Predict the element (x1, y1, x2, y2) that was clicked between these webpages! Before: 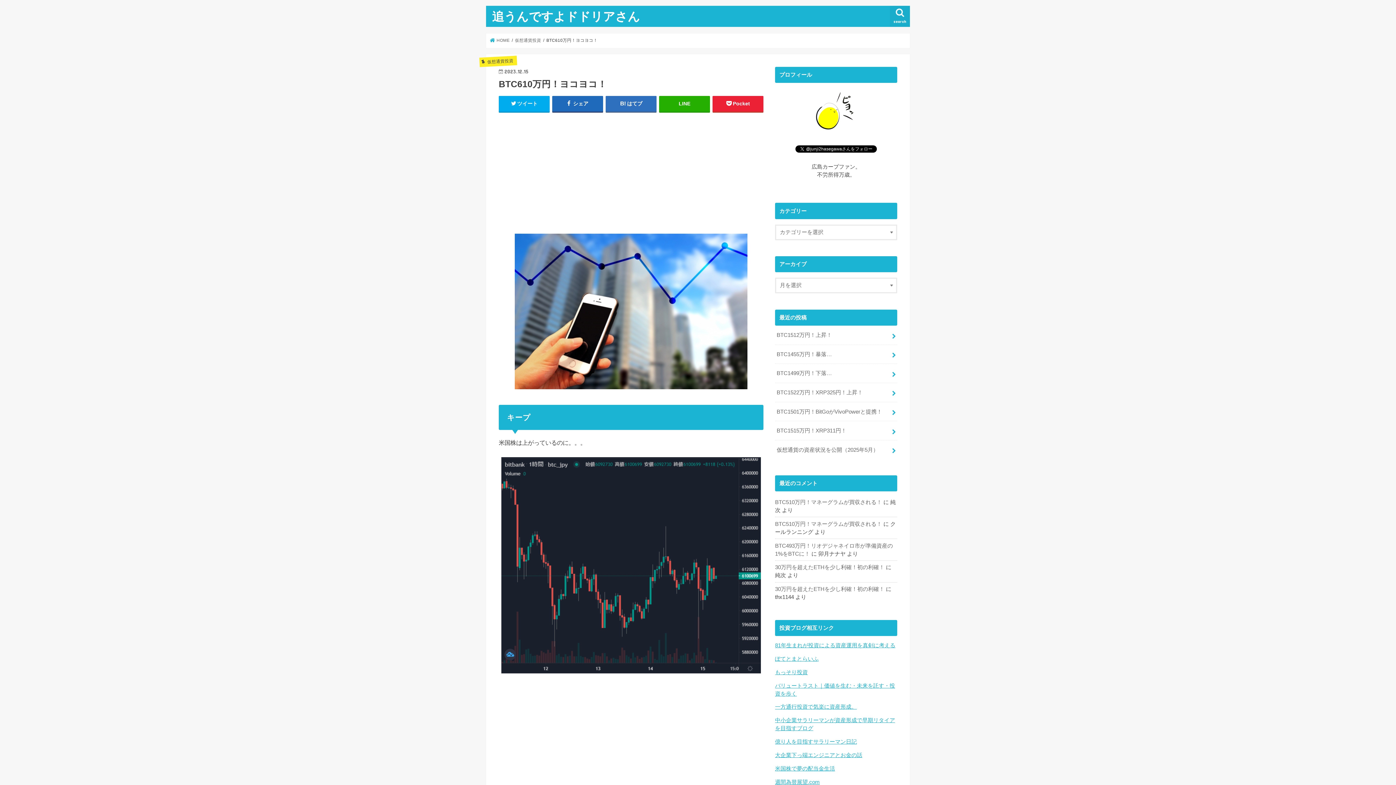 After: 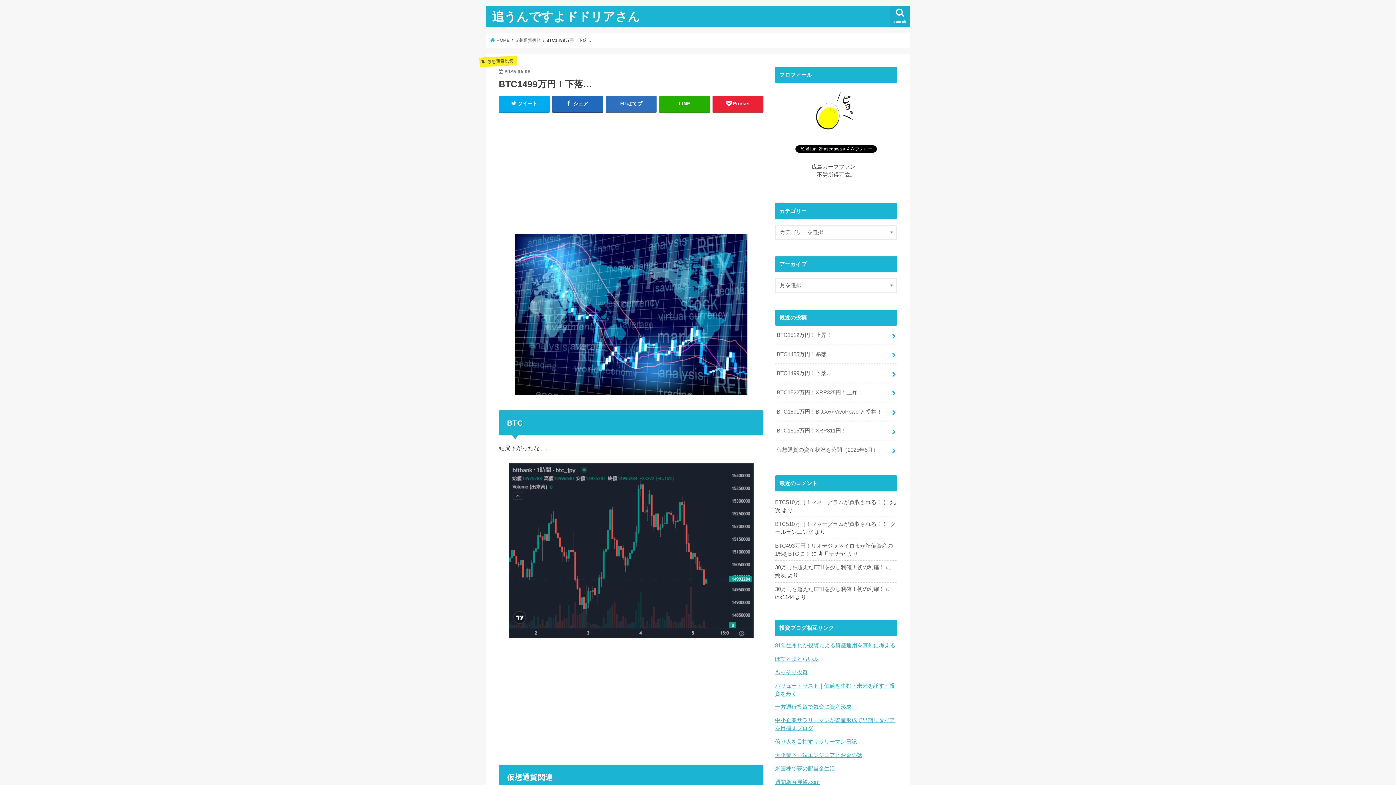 Action: bbox: (775, 364, 897, 382) label: BTC1499万円！下落…